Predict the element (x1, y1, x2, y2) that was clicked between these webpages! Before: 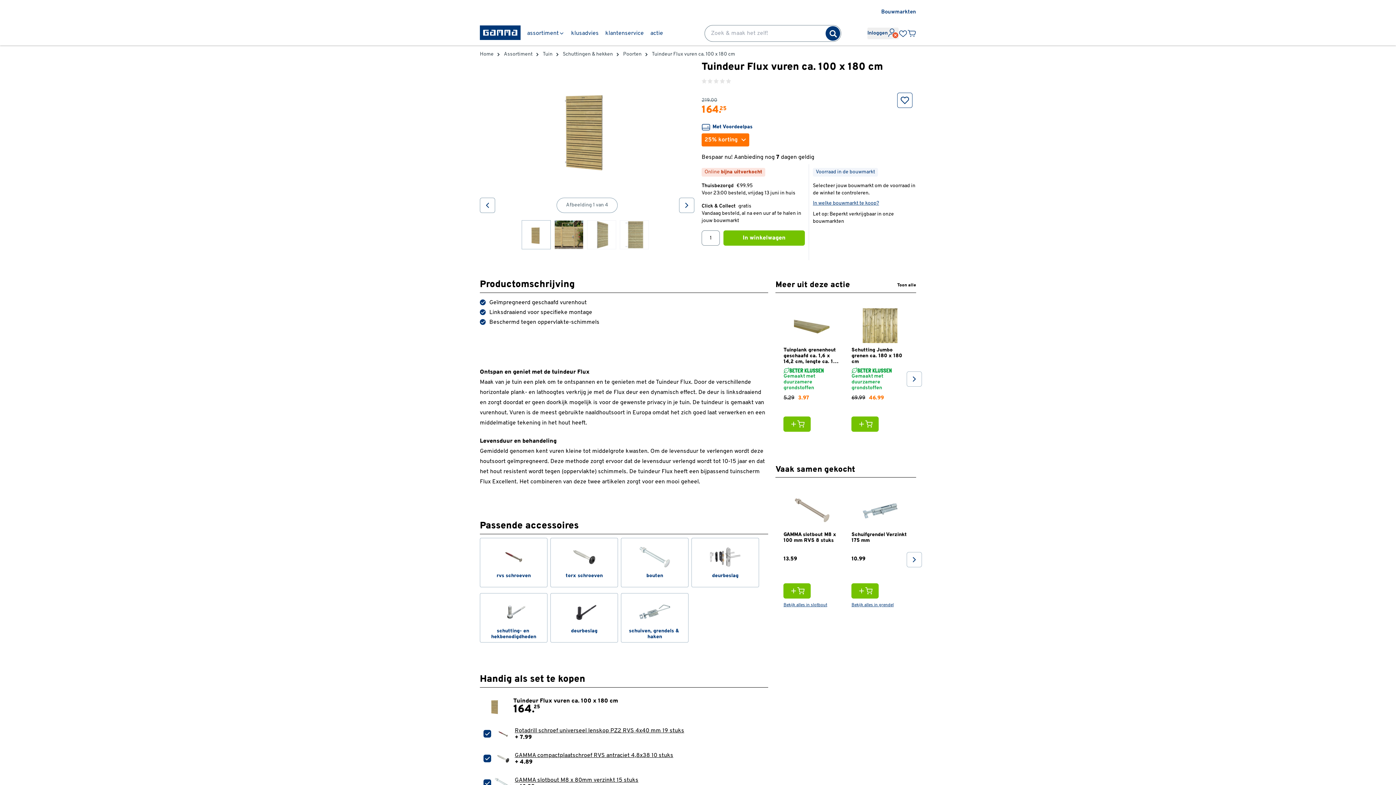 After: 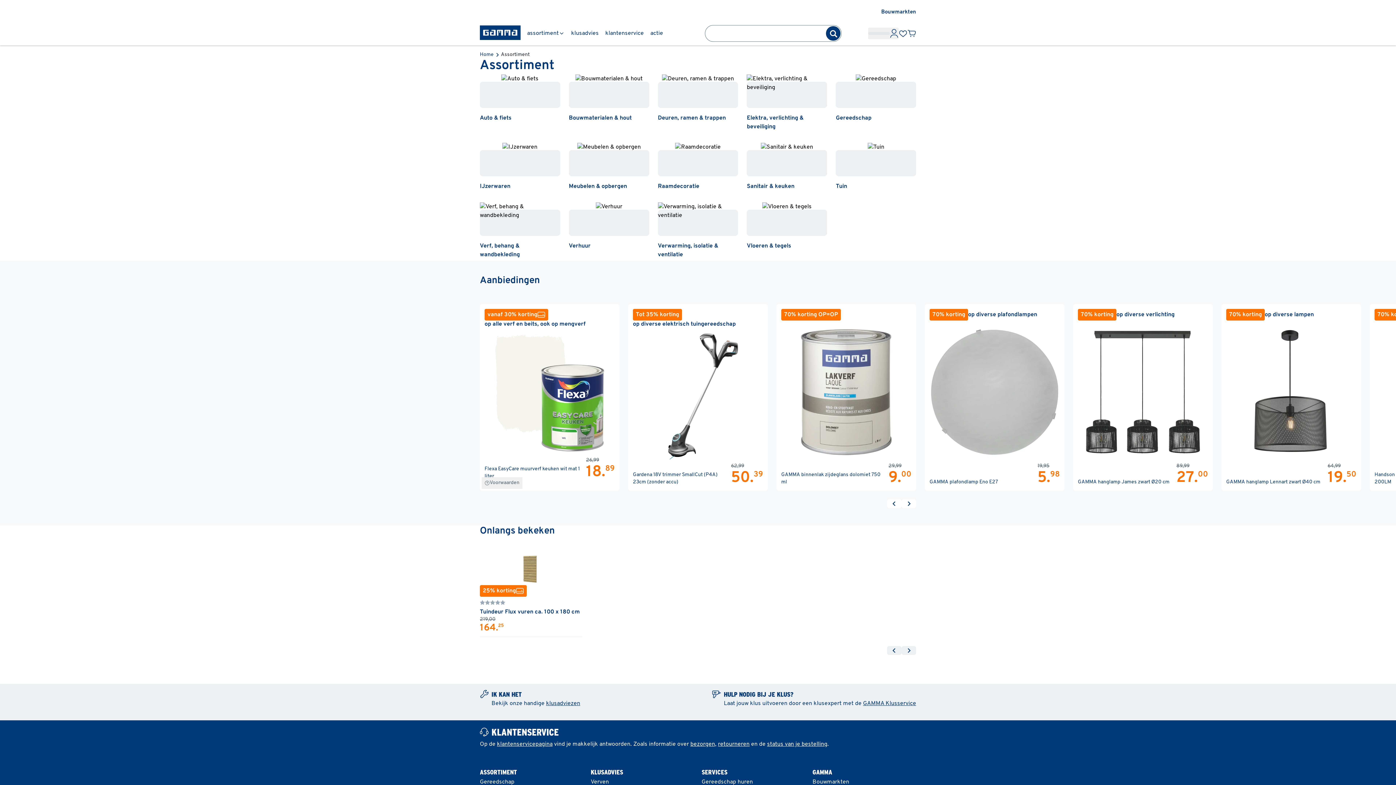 Action: bbox: (504, 49, 532, 59) label: Assortiment